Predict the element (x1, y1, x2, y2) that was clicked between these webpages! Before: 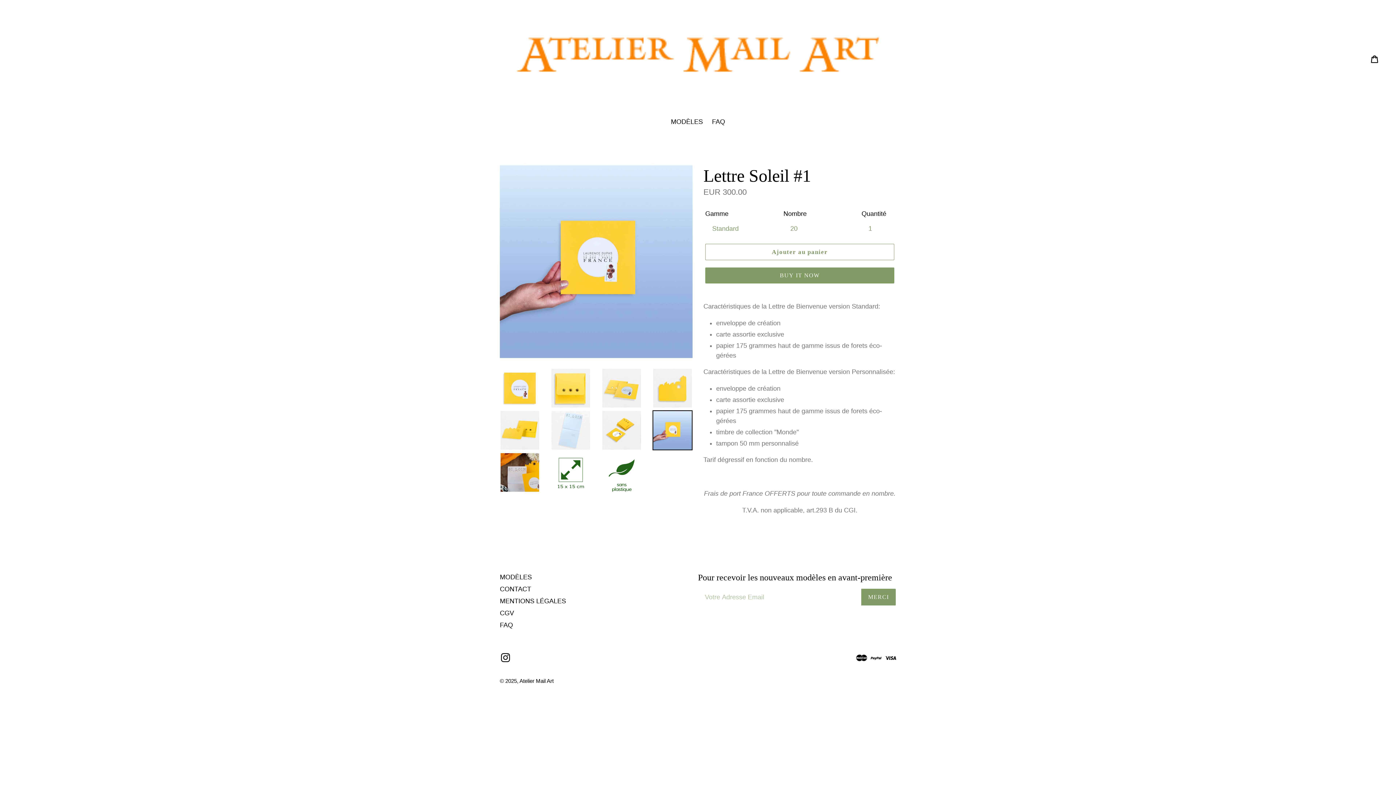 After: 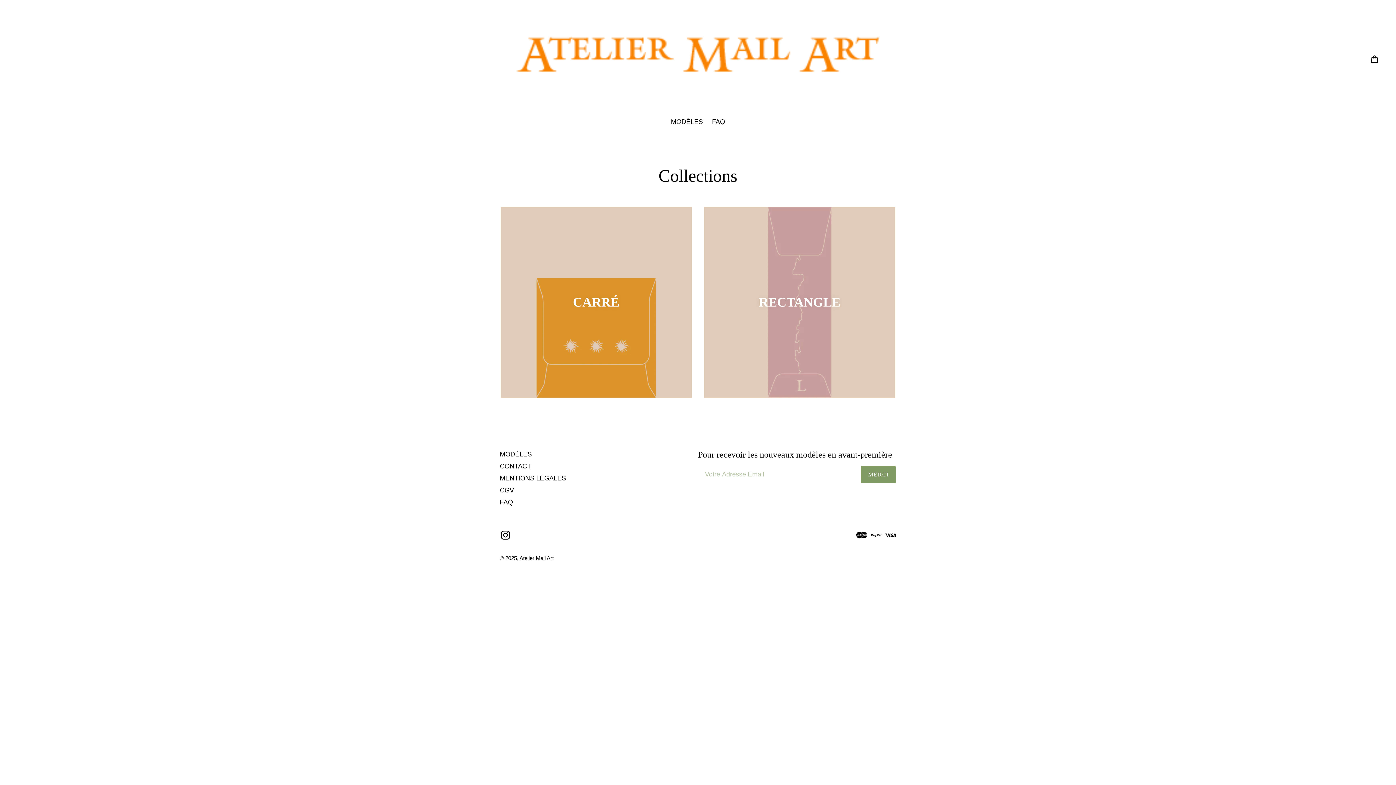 Action: label: MODÈLES bbox: (500, 573, 532, 580)